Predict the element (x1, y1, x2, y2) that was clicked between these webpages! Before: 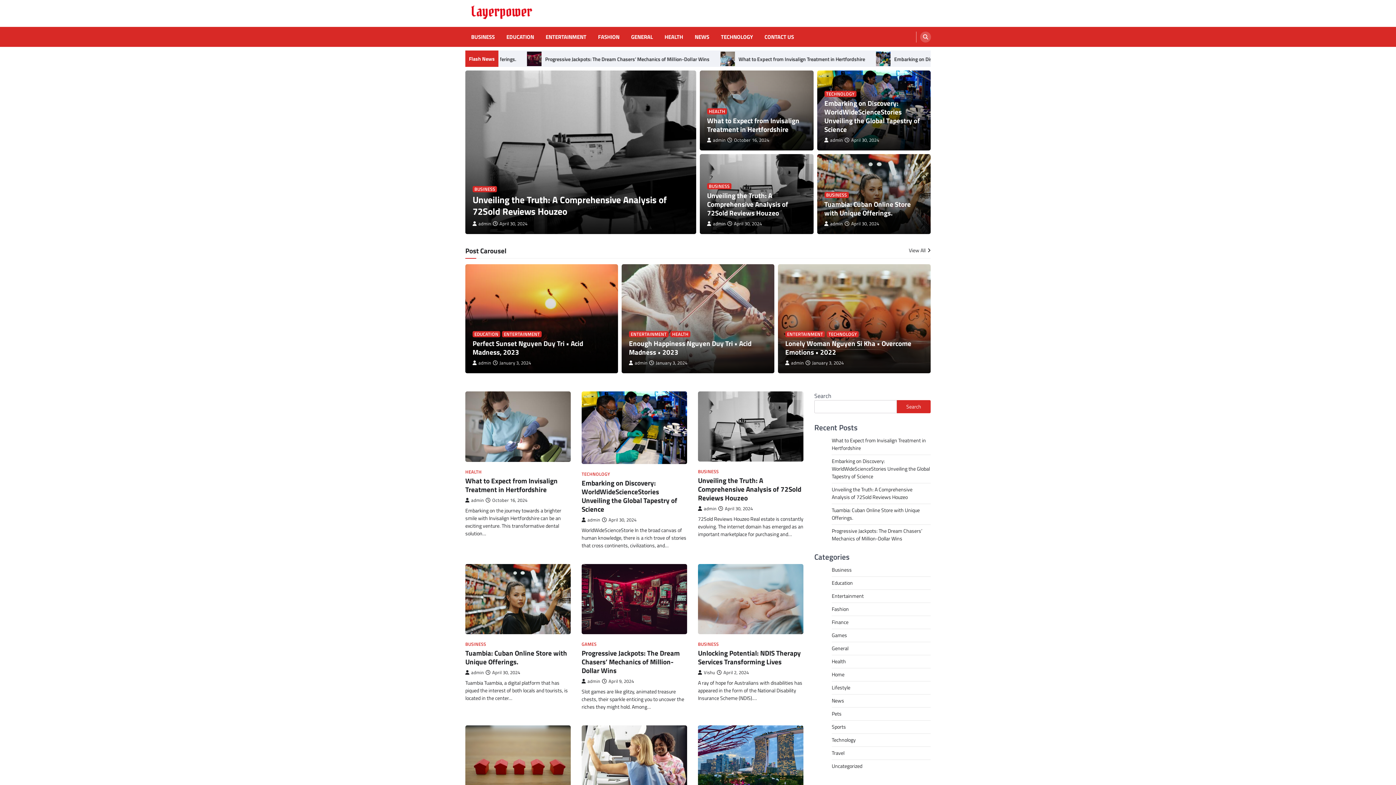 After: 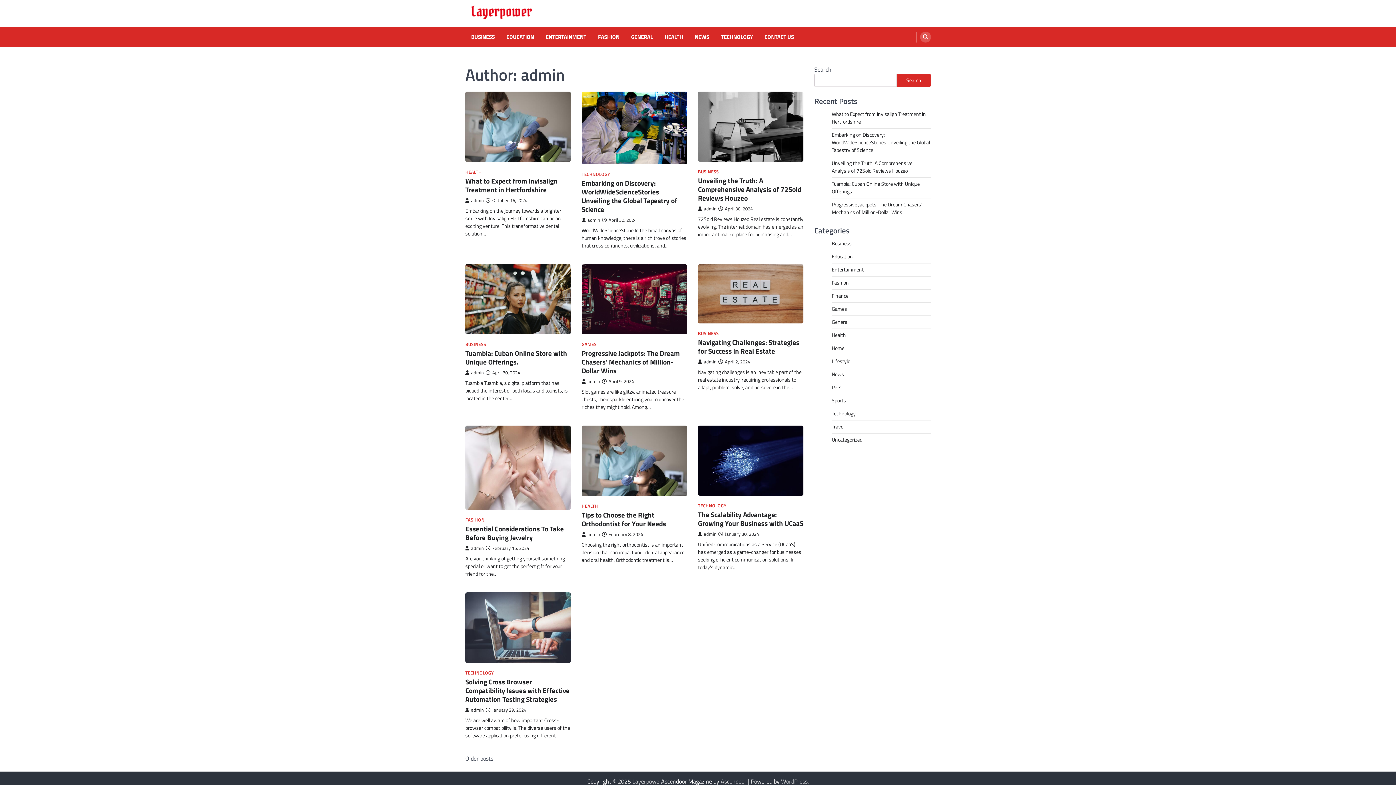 Action: bbox: (824, 136, 843, 143) label: admin